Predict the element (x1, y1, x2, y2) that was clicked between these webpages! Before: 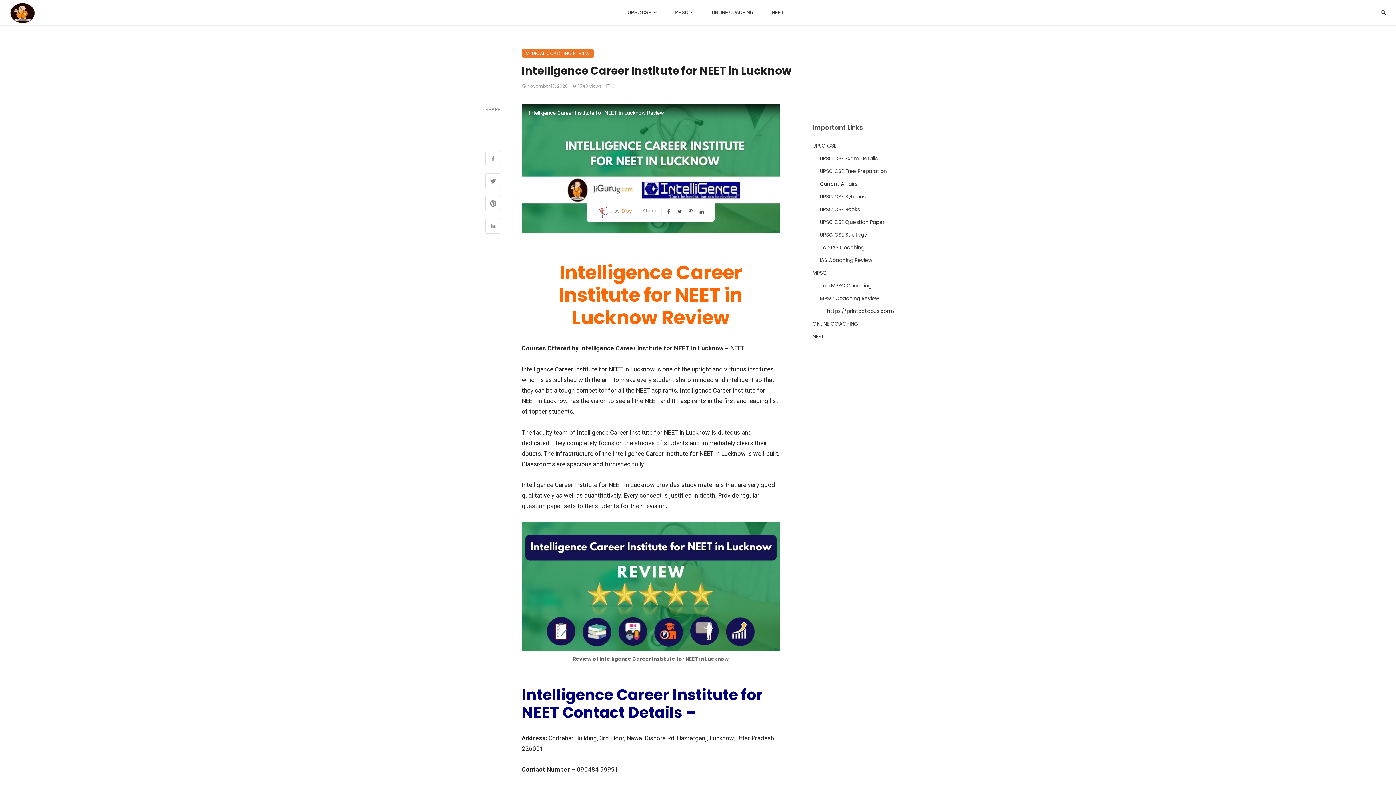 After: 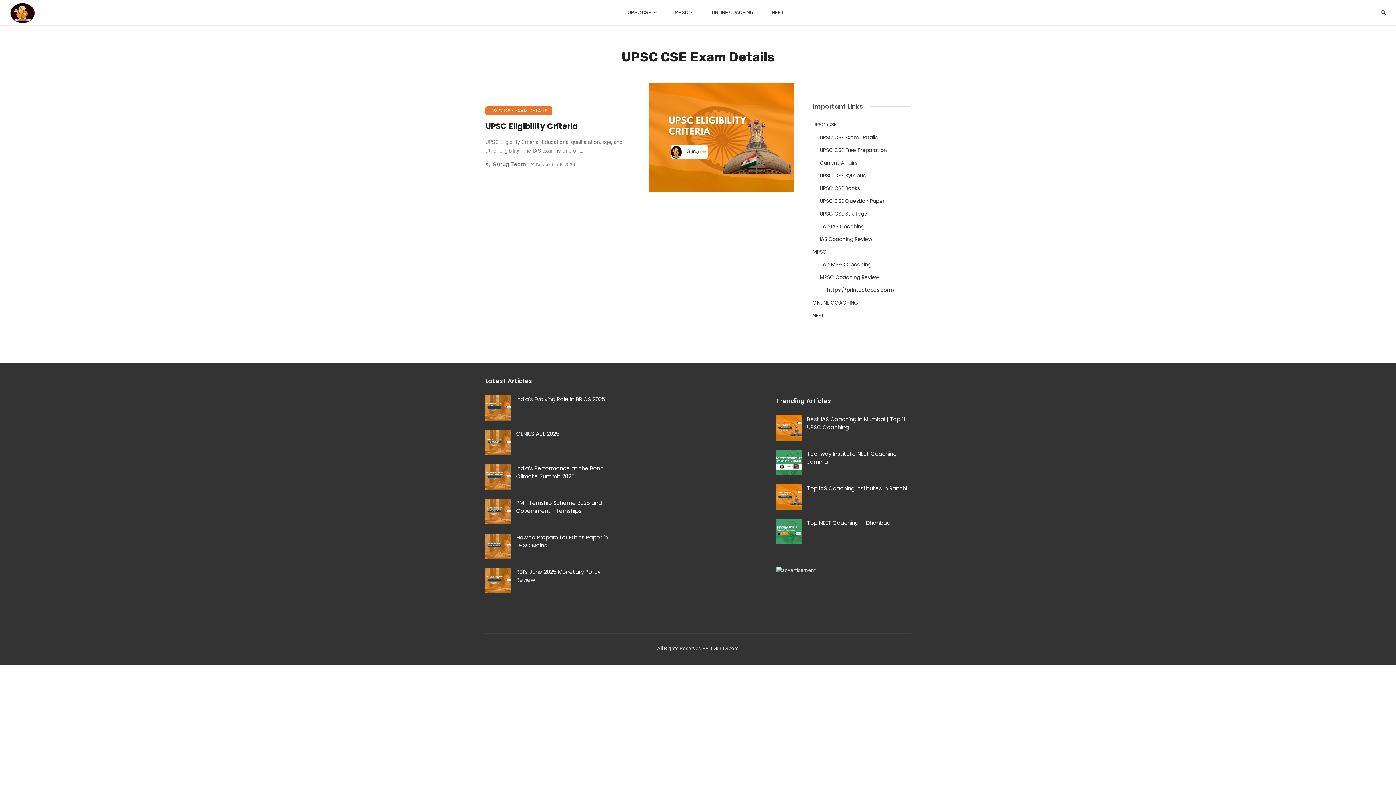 Action: bbox: (820, 154, 877, 162) label: UPSC CSE Exam Details